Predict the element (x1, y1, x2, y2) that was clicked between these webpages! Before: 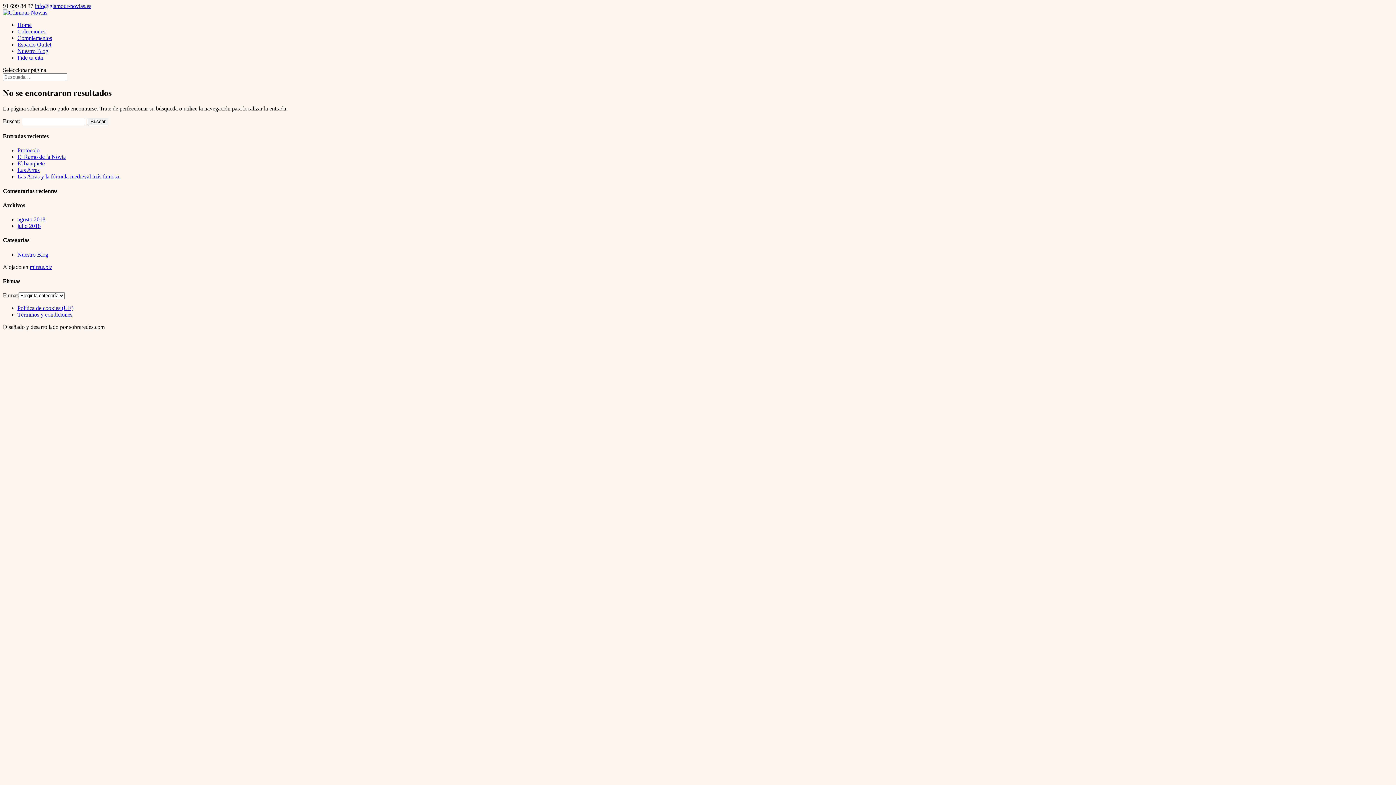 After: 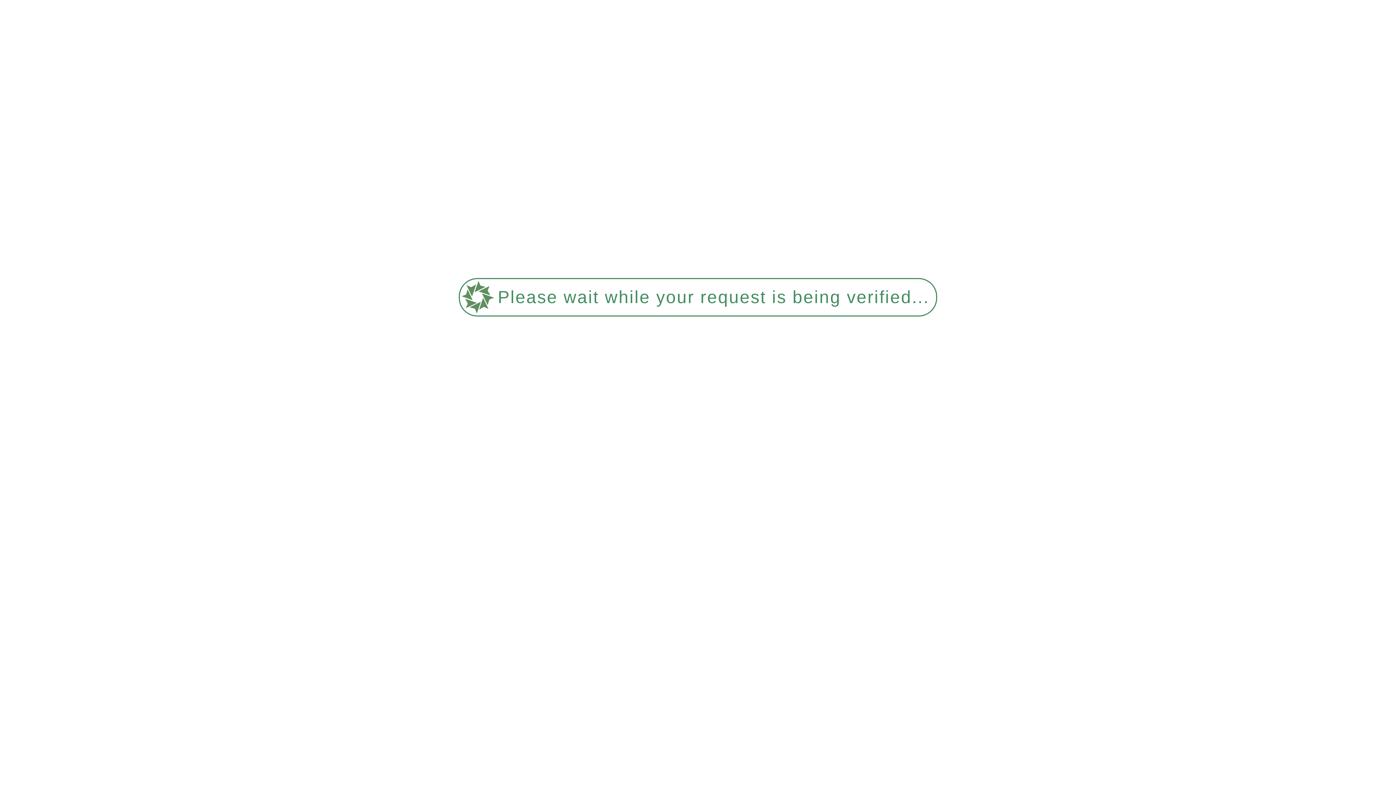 Action: label: Complementos bbox: (17, 34, 52, 41)